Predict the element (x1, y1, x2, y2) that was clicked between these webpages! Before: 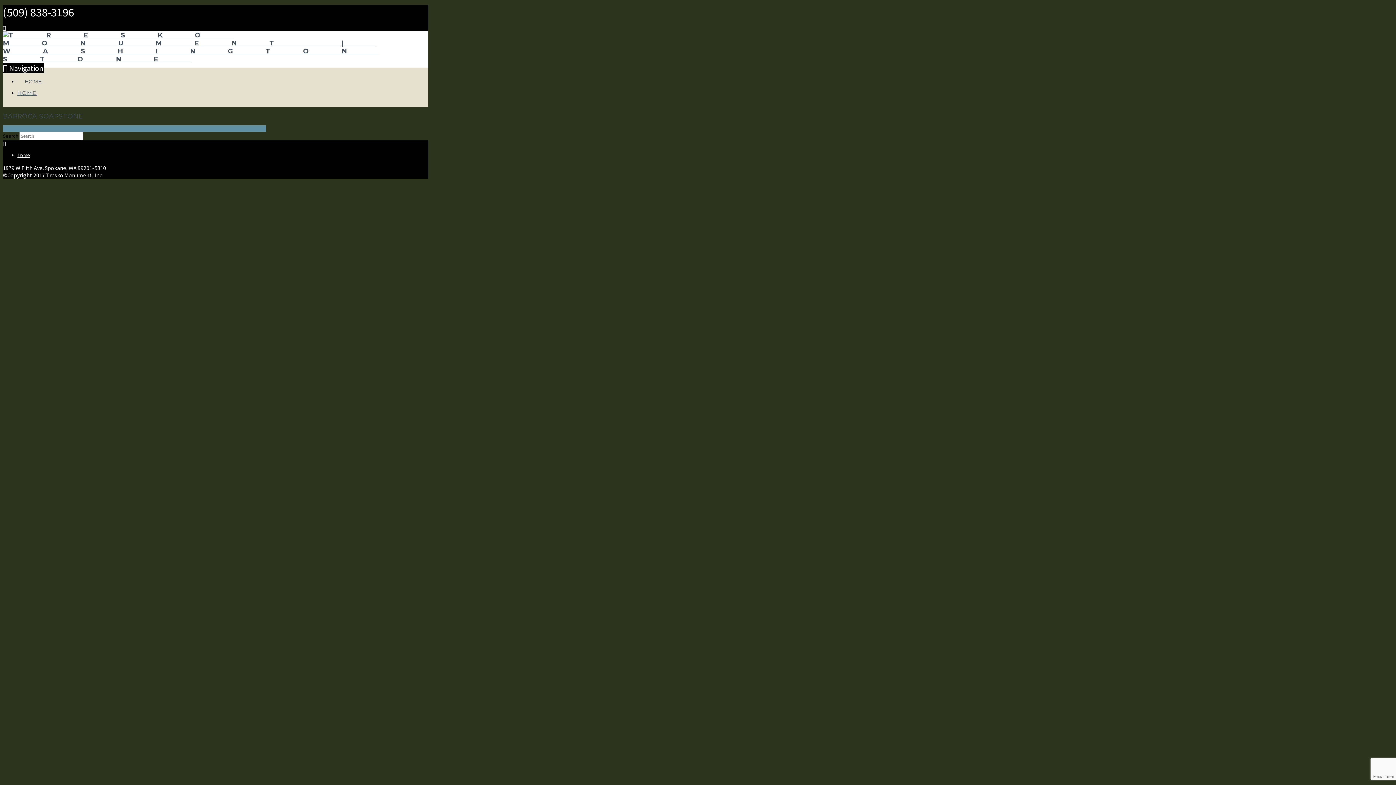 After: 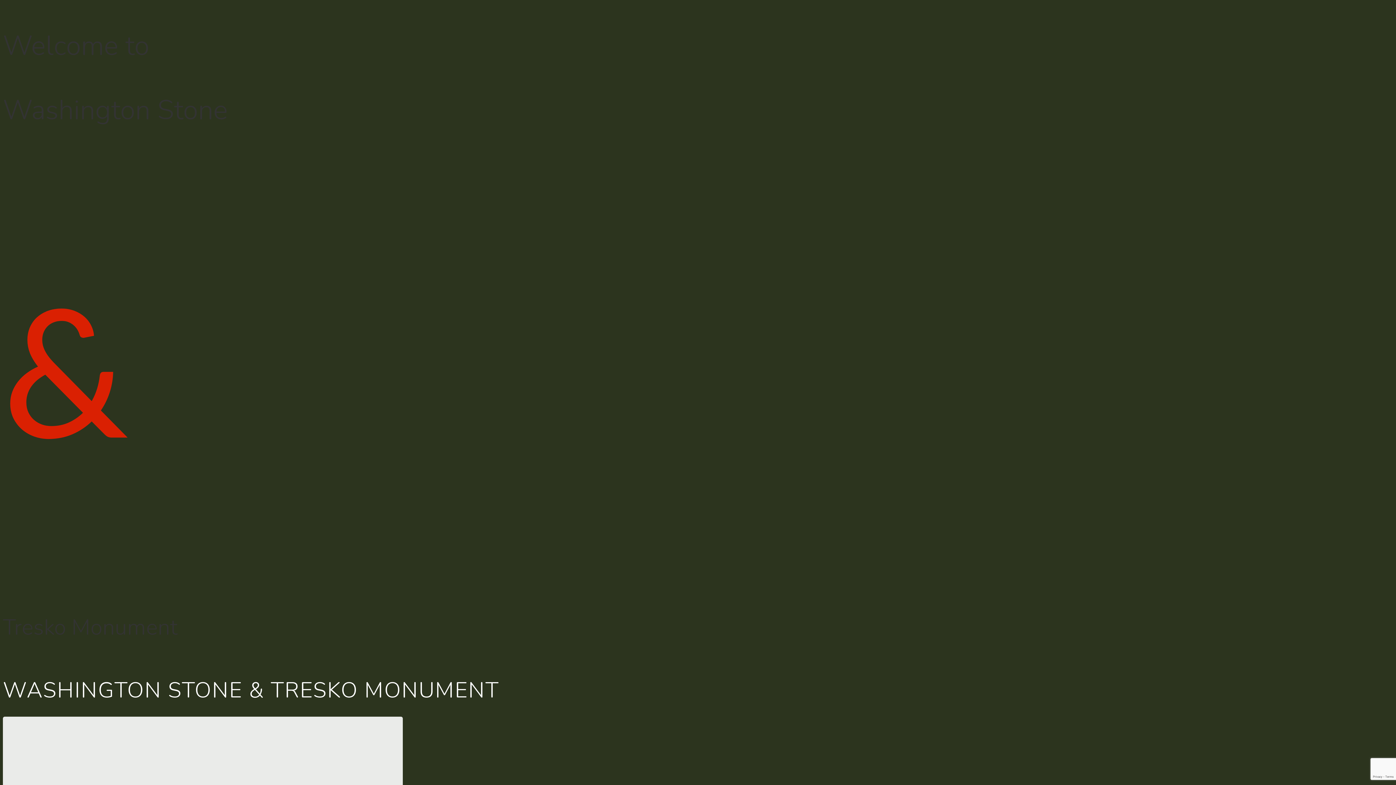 Action: bbox: (2, 55, 385, 63)